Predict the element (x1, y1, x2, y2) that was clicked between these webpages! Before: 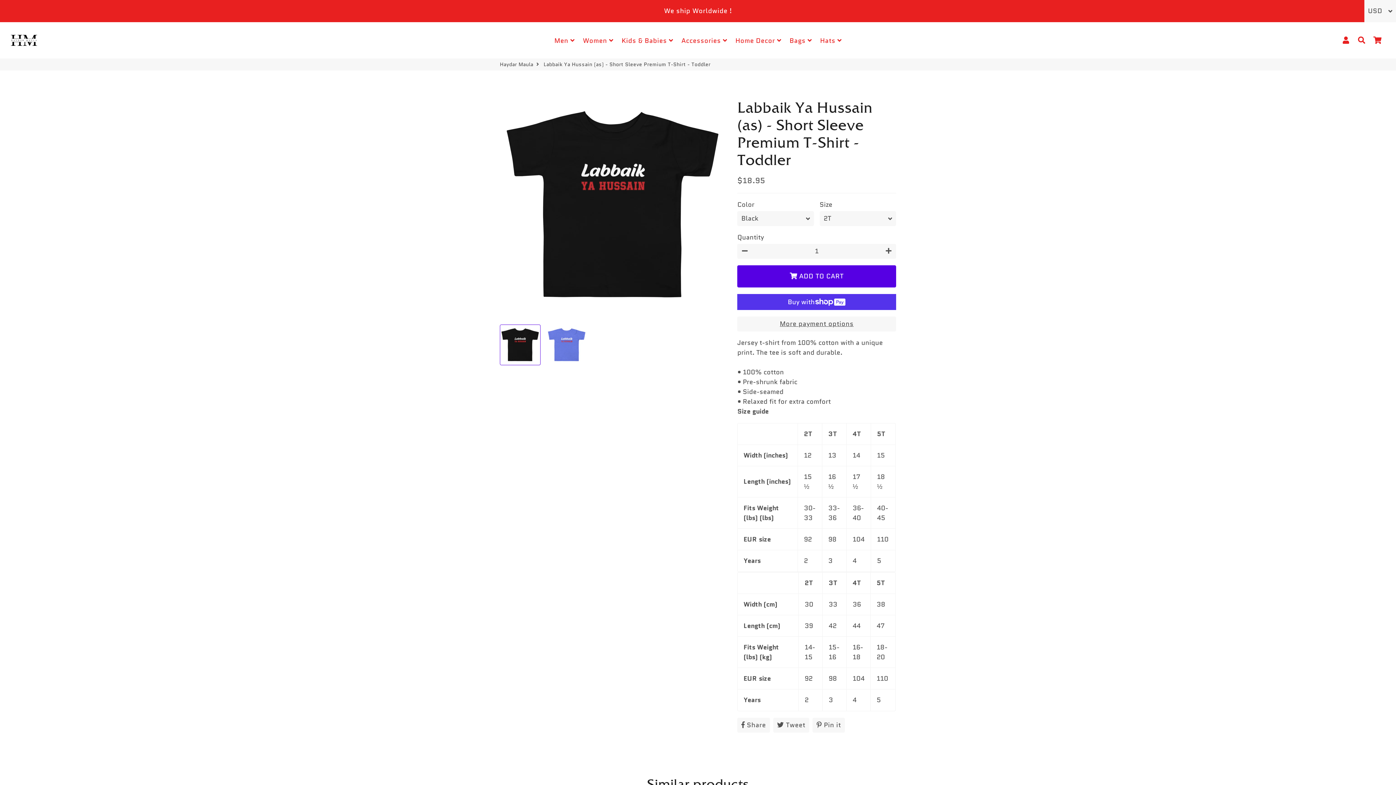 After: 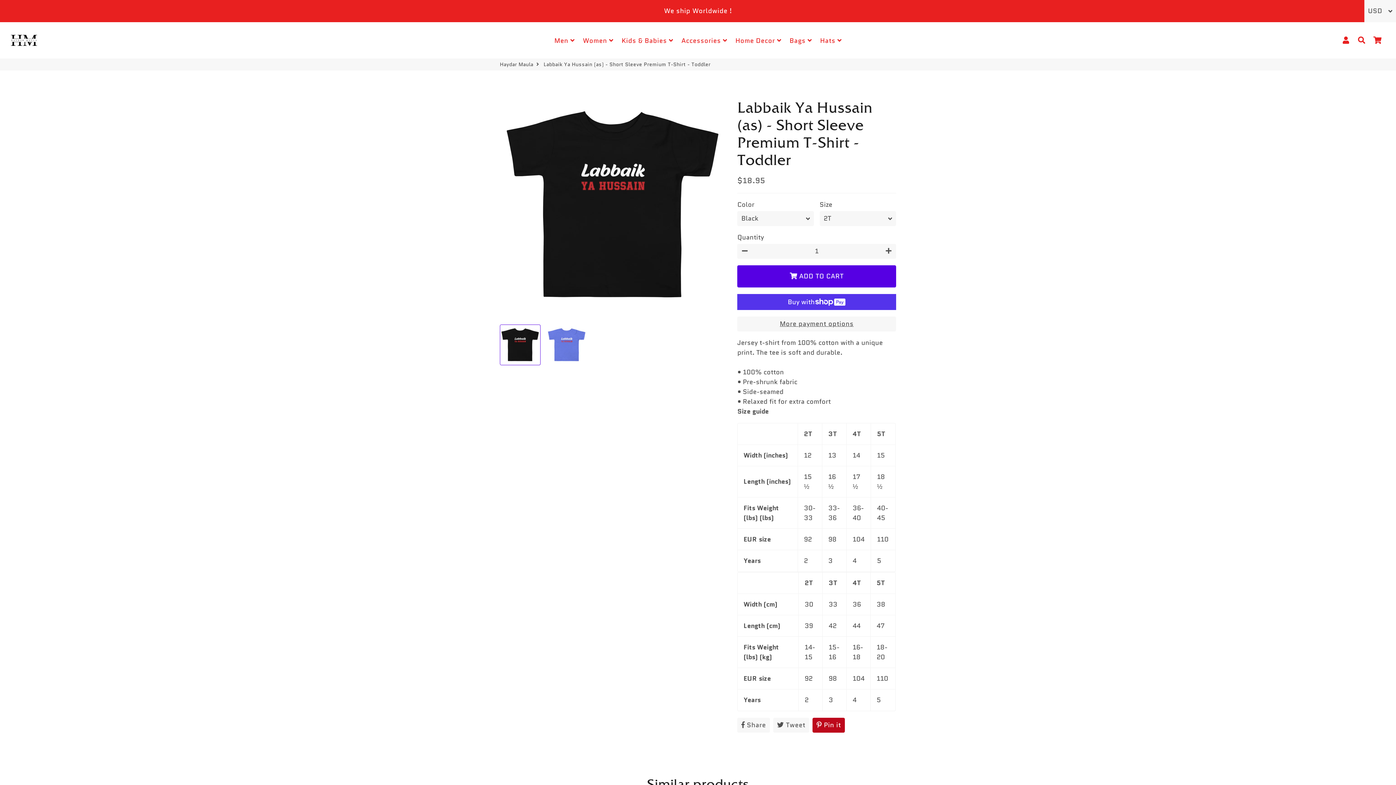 Action: bbox: (812, 718, 845, 733) label:  Pin it
Pin on Pinterest